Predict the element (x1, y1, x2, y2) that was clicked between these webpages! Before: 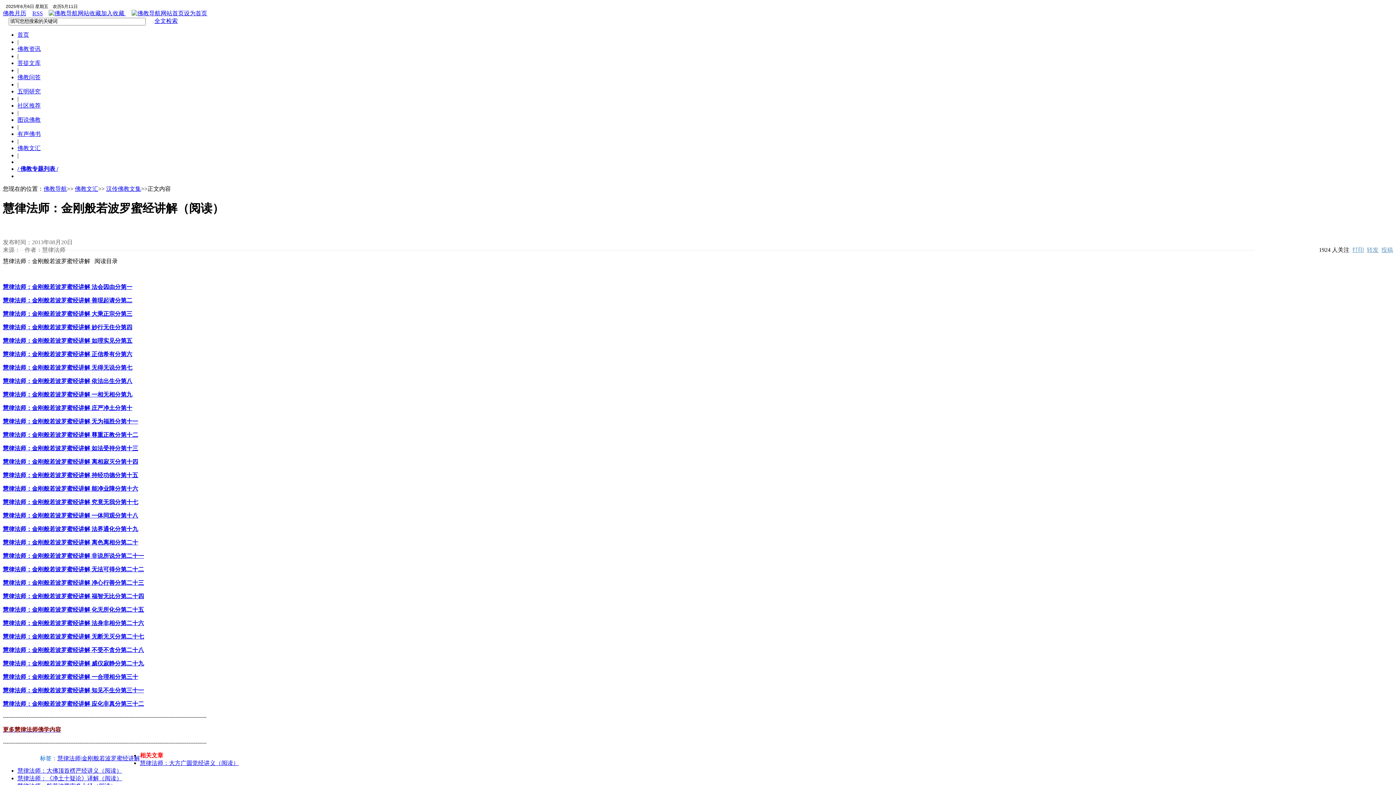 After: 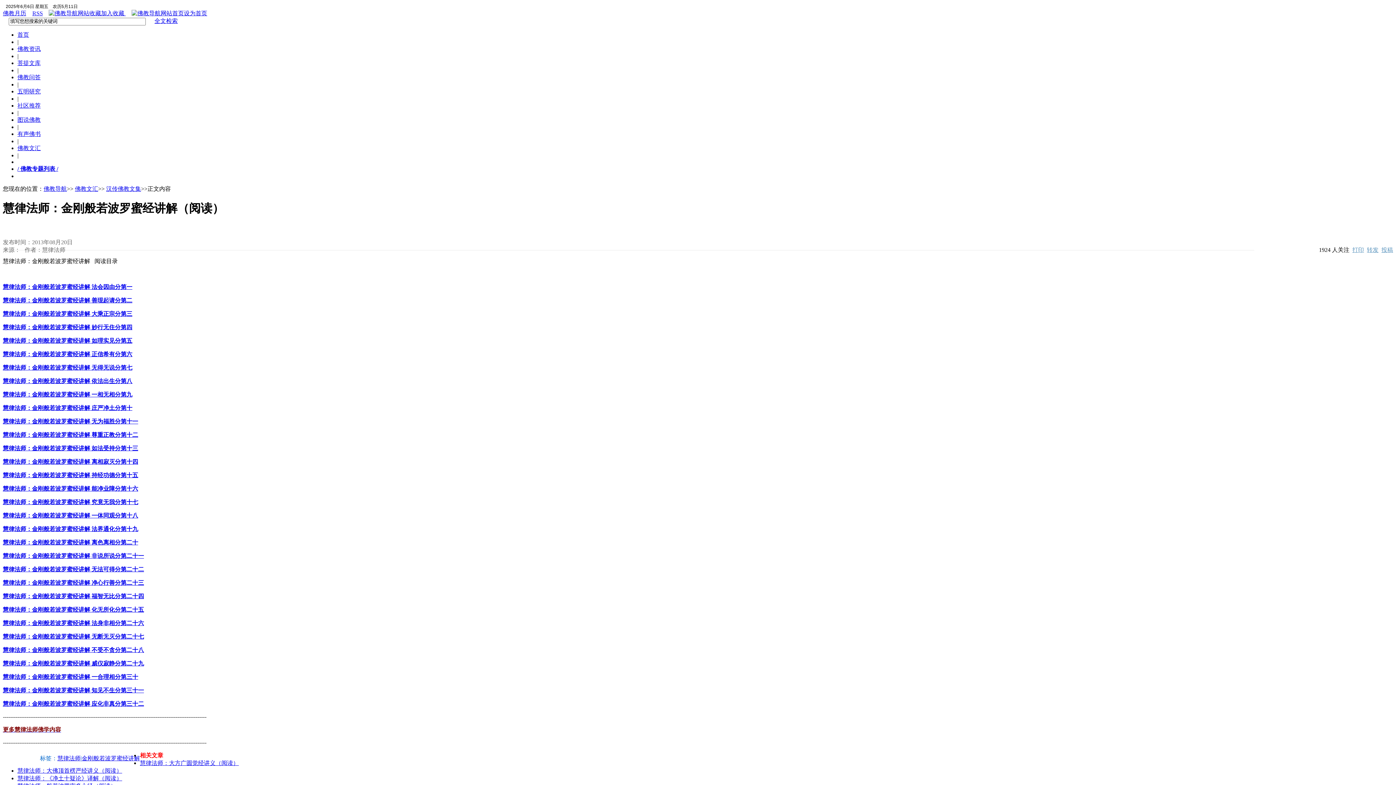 Action: label: 佛教文汇 bbox: (74, 185, 98, 191)